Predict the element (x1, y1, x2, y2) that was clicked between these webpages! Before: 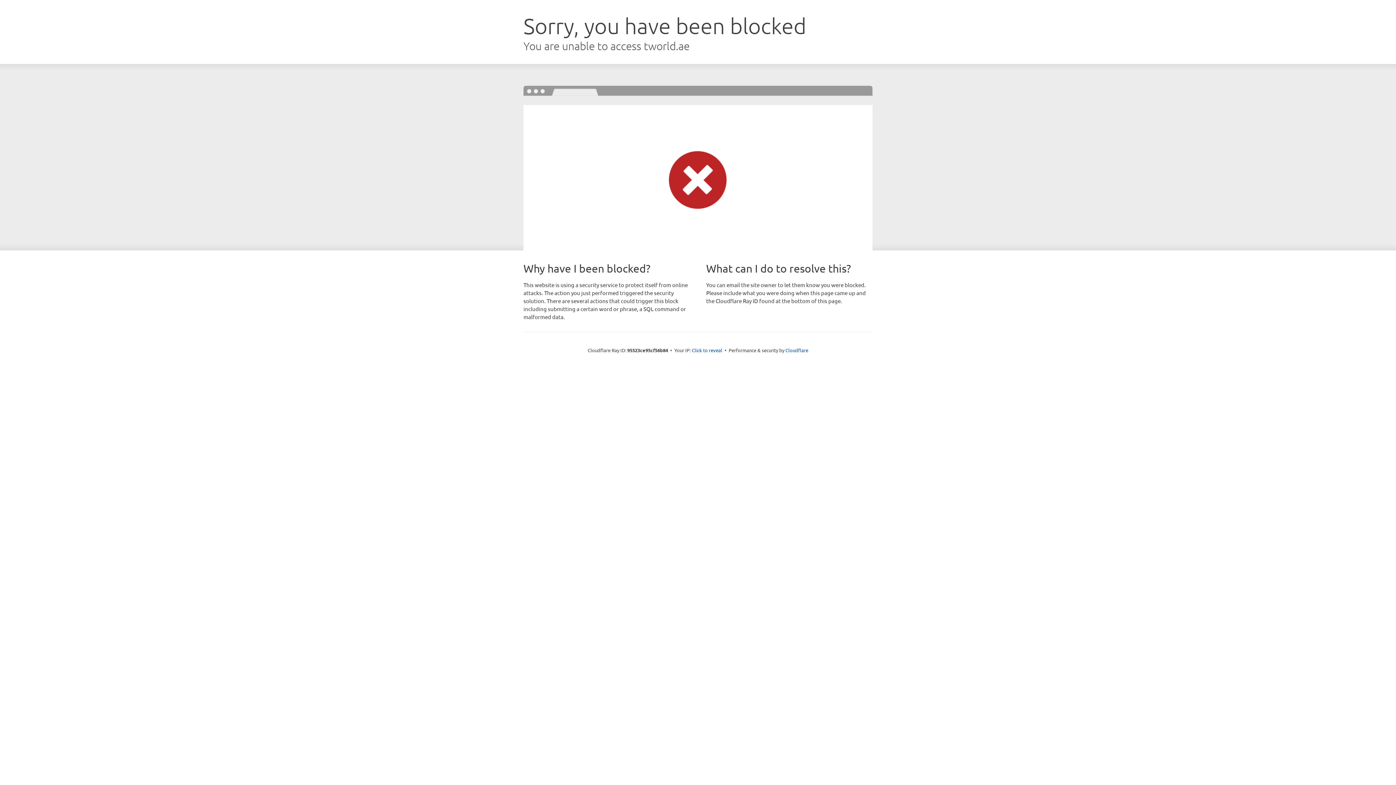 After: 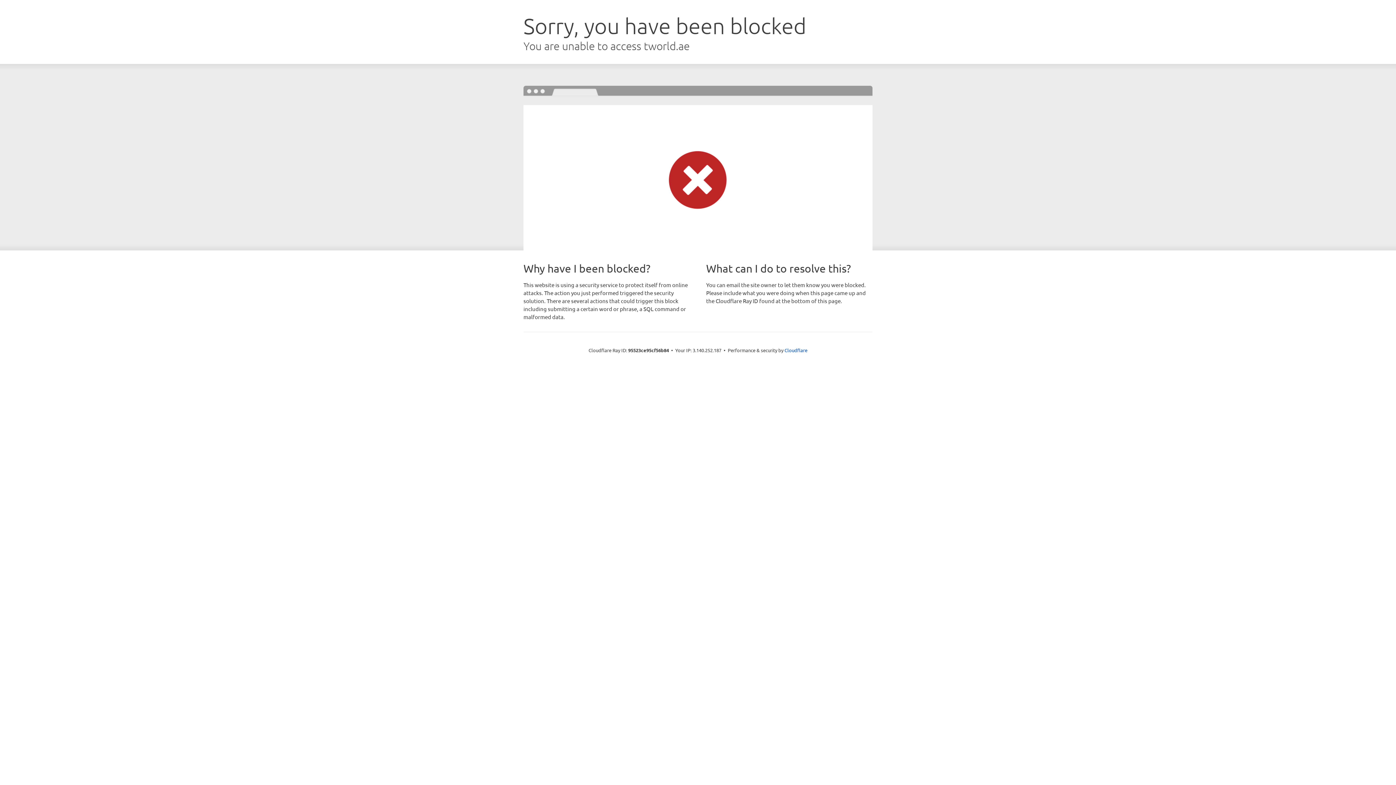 Action: bbox: (692, 346, 722, 353) label: Click to reveal